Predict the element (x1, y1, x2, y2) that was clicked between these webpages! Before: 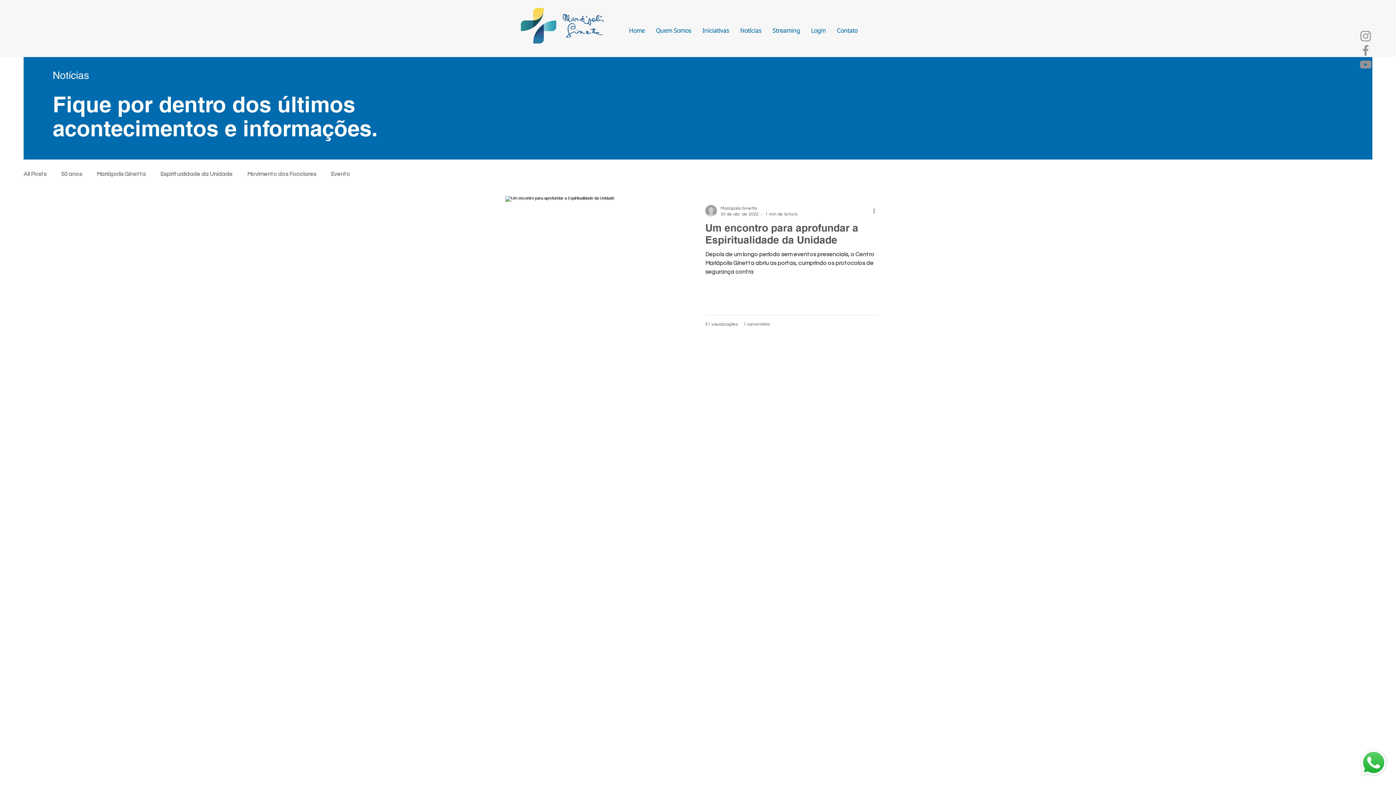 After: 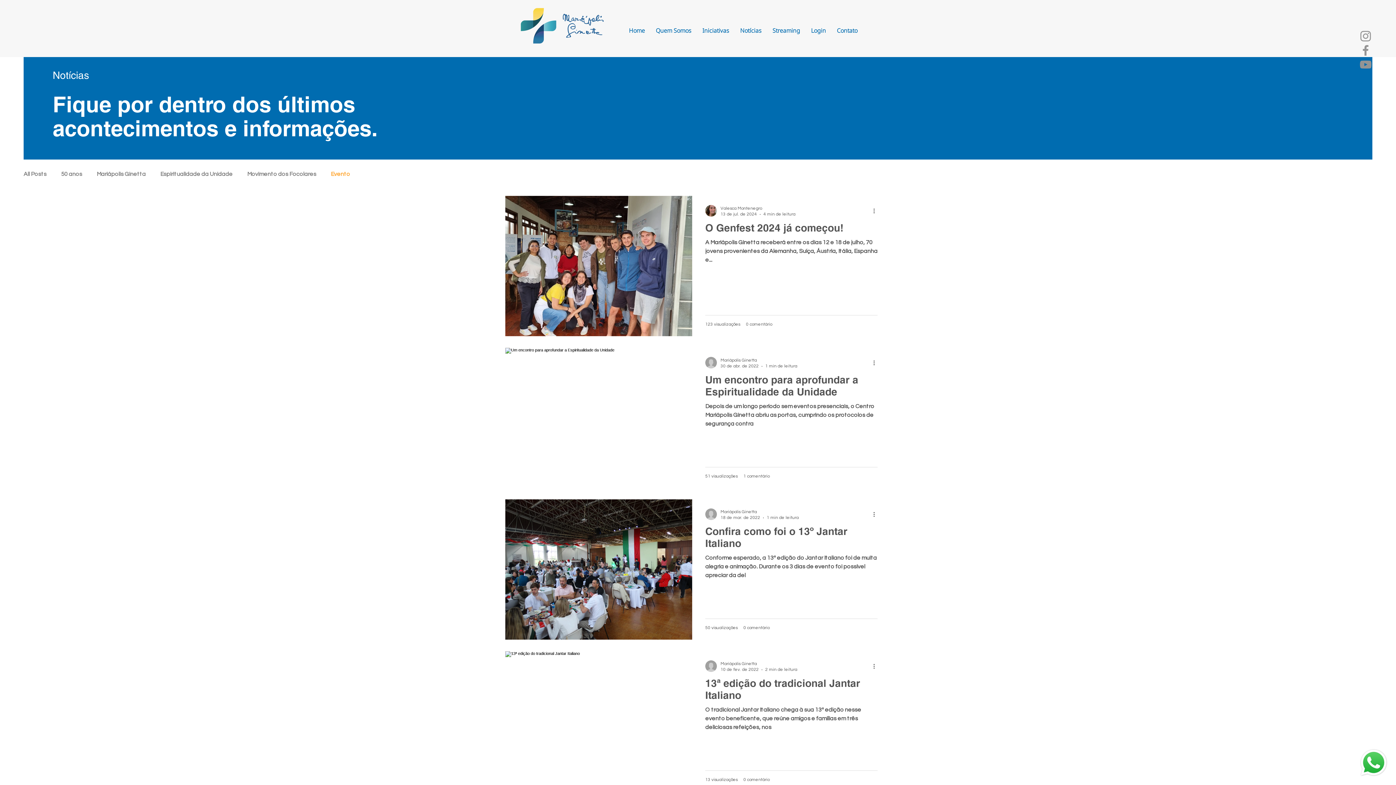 Action: label: Evento bbox: (330, 169, 350, 178)